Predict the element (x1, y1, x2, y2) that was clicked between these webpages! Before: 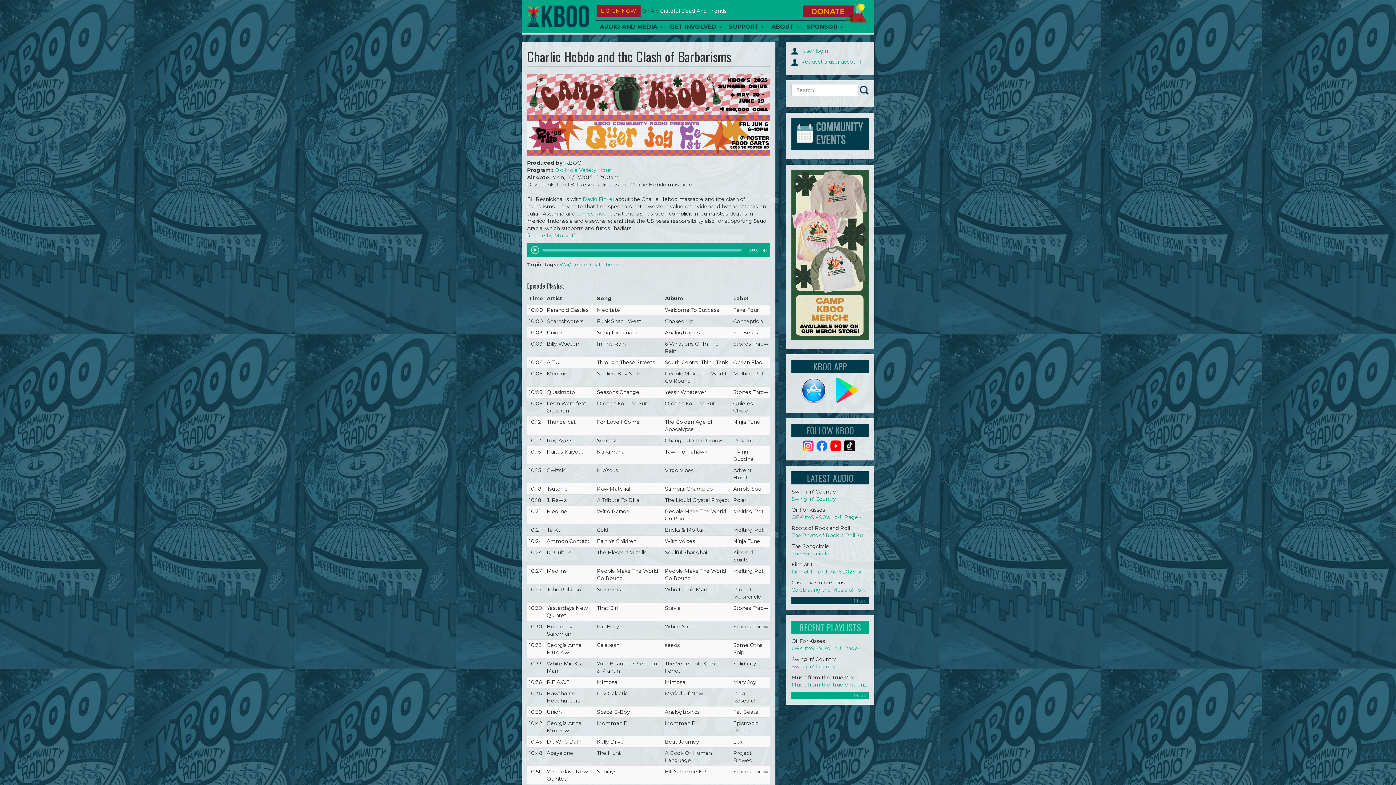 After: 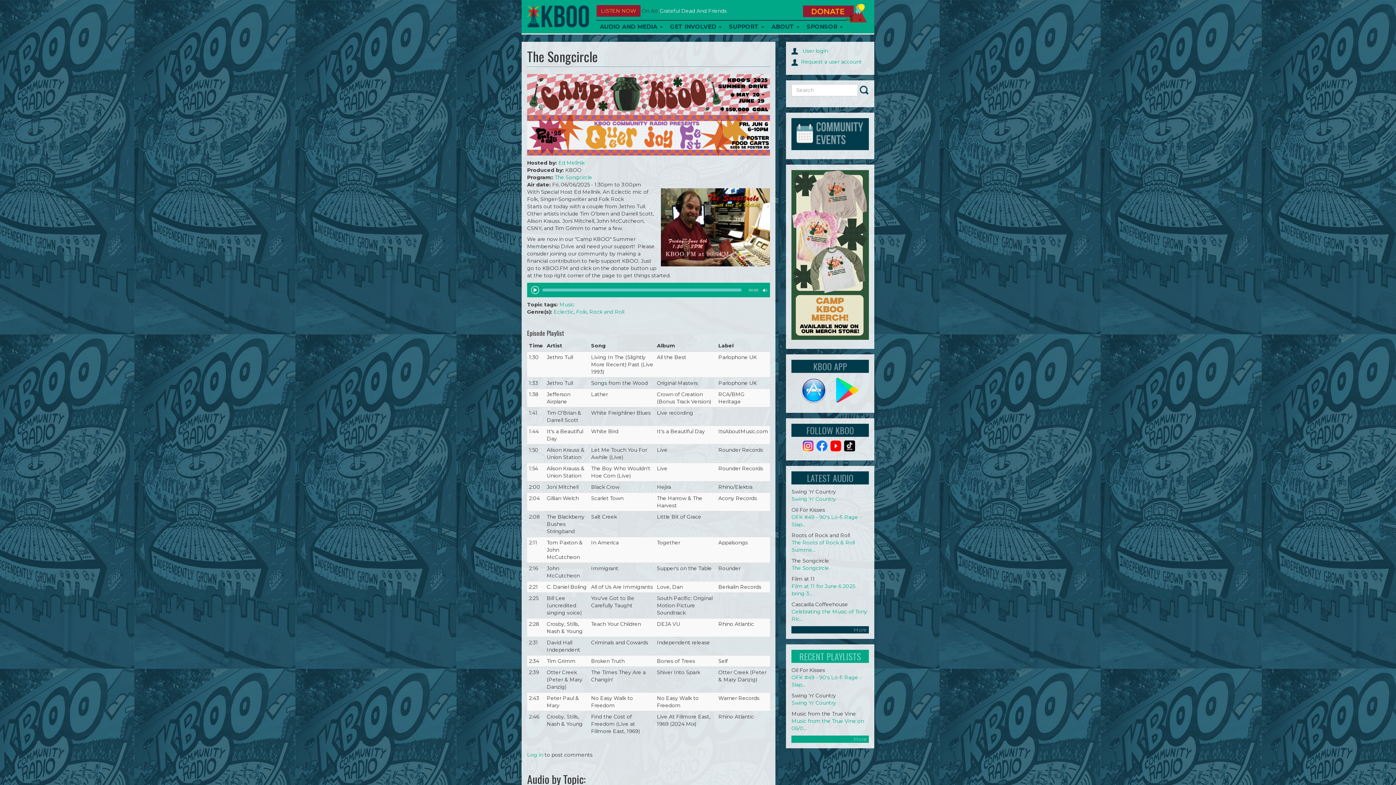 Action: label: The Songcircle bbox: (791, 550, 829, 557)